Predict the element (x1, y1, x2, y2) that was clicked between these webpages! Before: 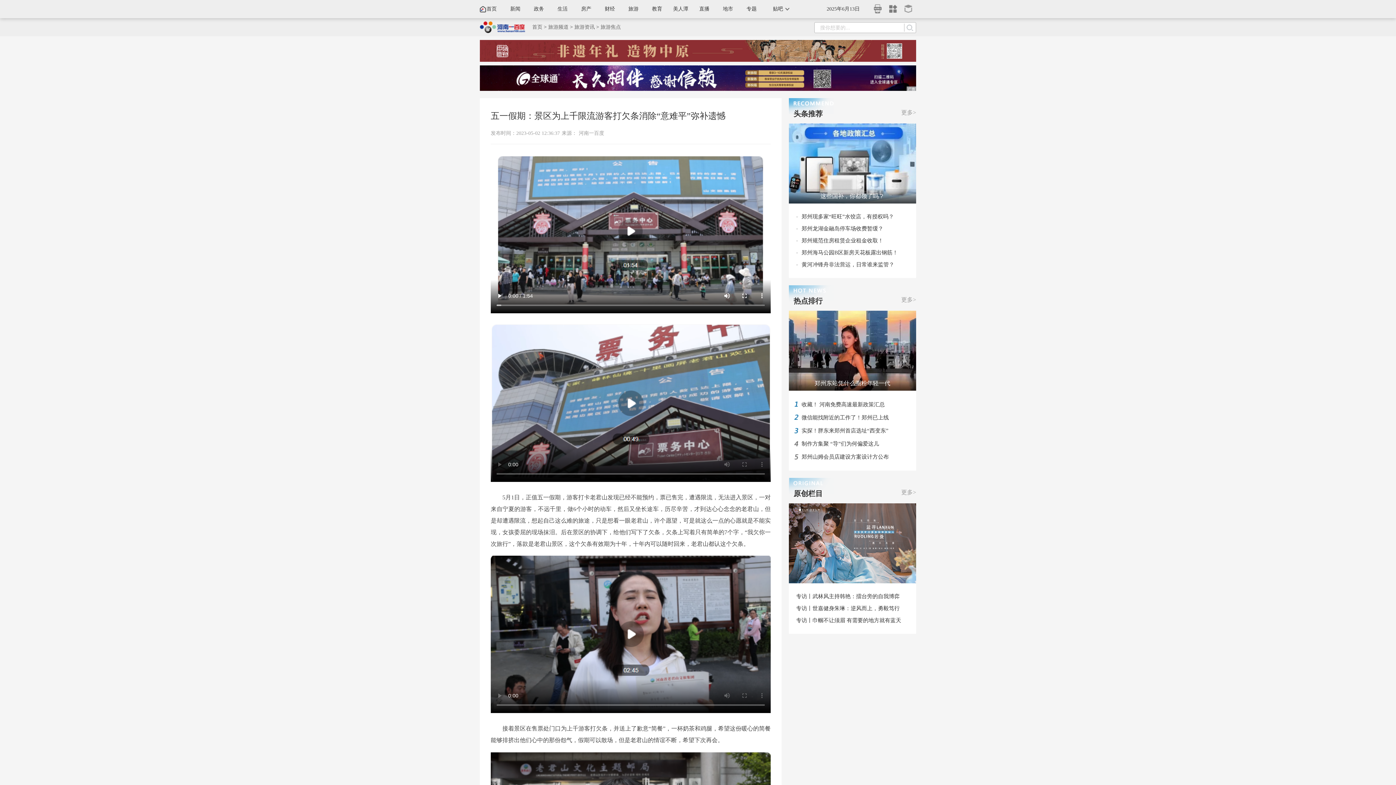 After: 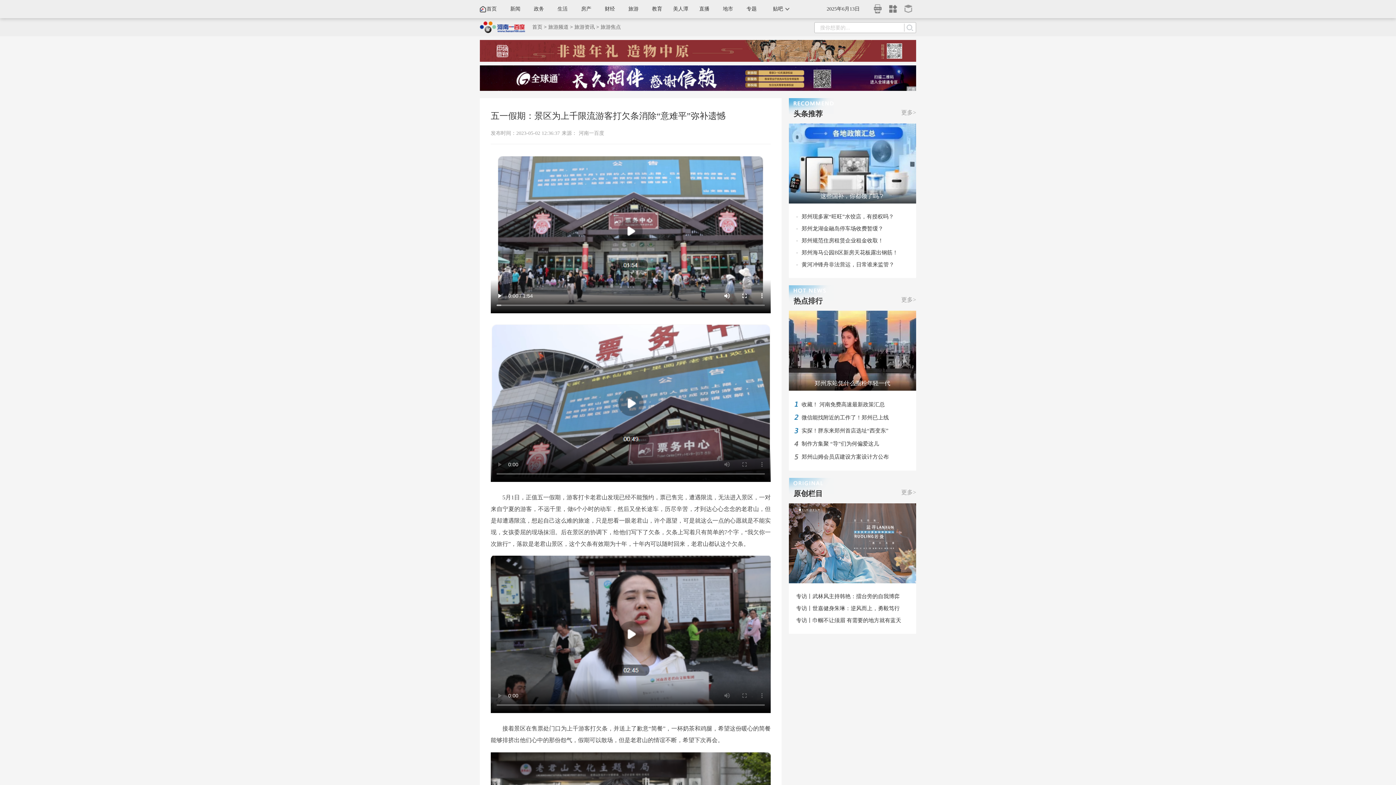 Action: bbox: (490, 111, 725, 120) label: 五一假期：景区为上千限流游客打欠条消除“意难平”弥补遗憾